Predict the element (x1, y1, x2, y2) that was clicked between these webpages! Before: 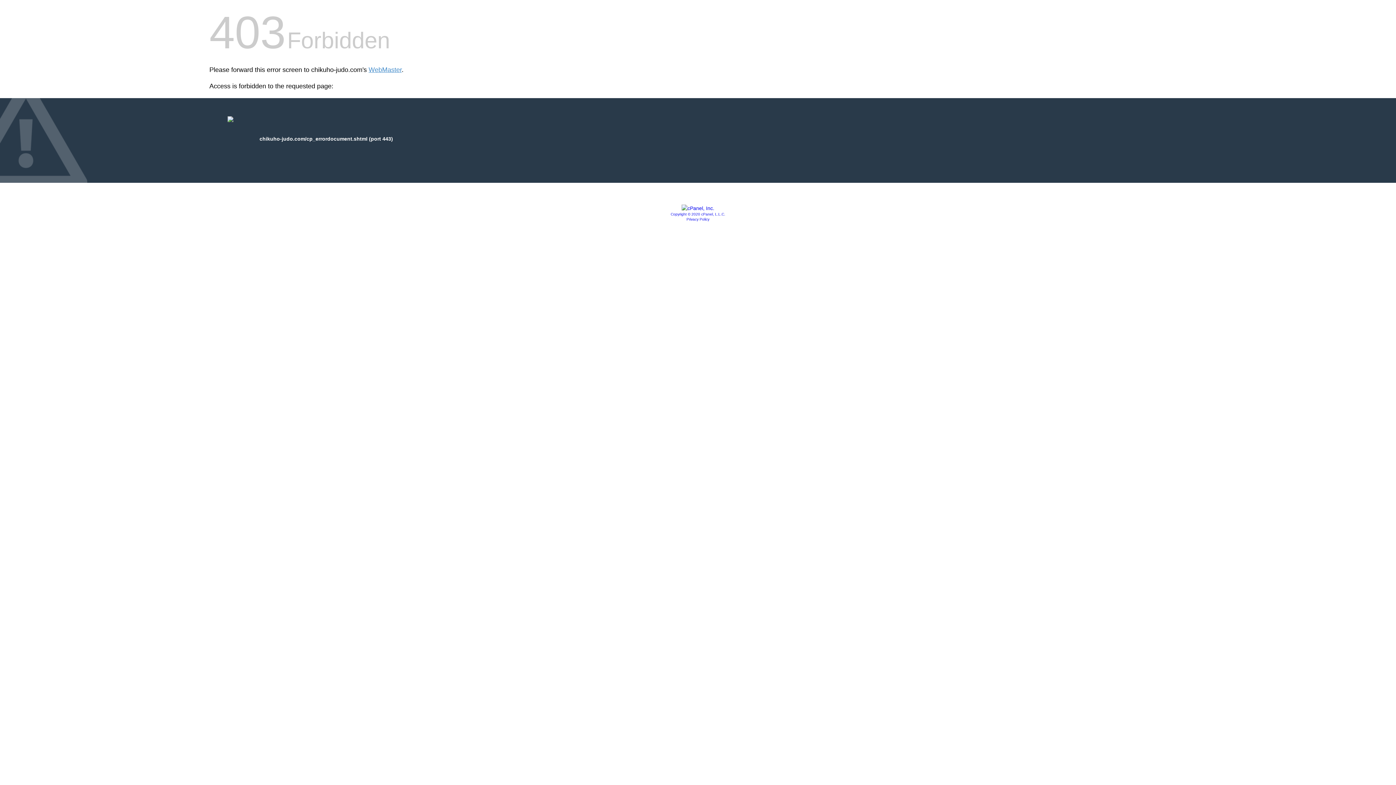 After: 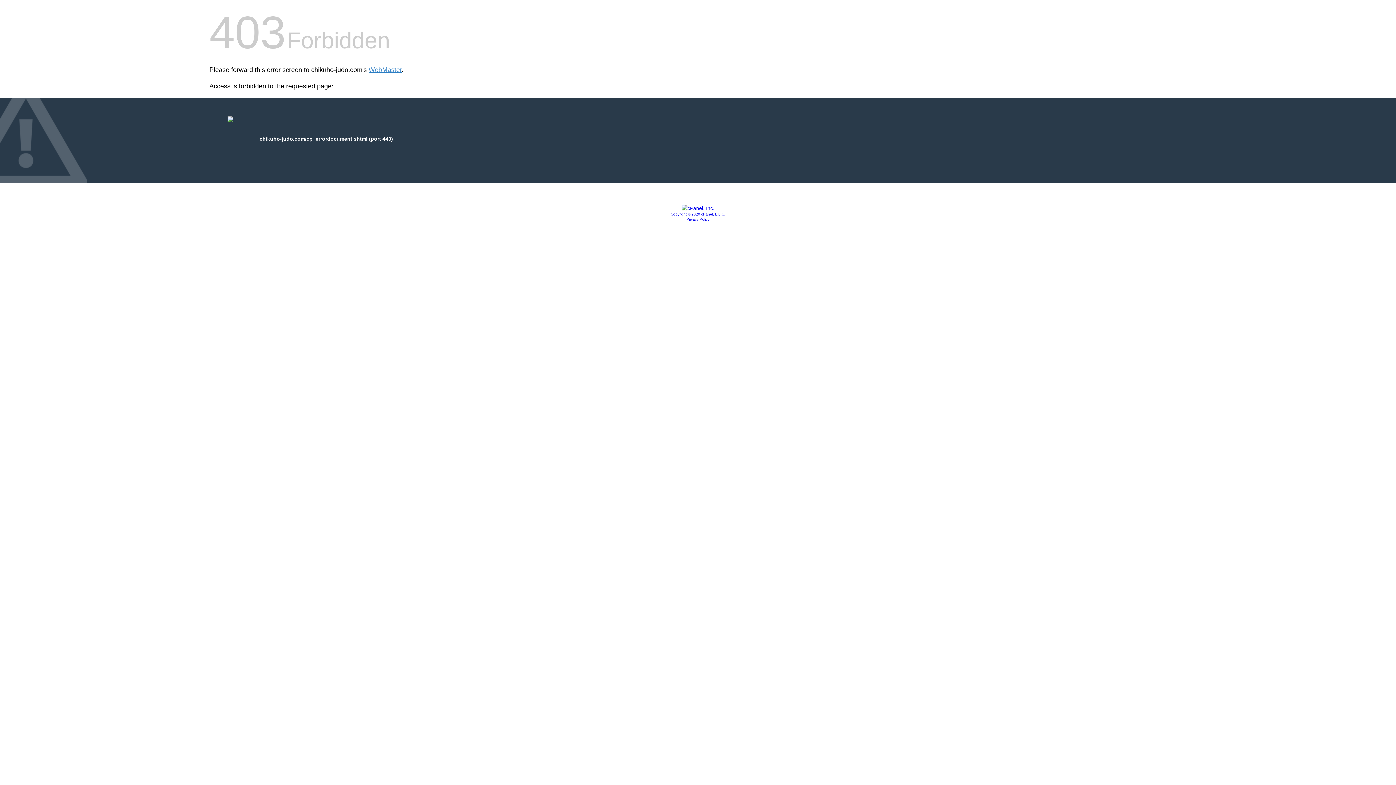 Action: bbox: (681, 205, 714, 211)